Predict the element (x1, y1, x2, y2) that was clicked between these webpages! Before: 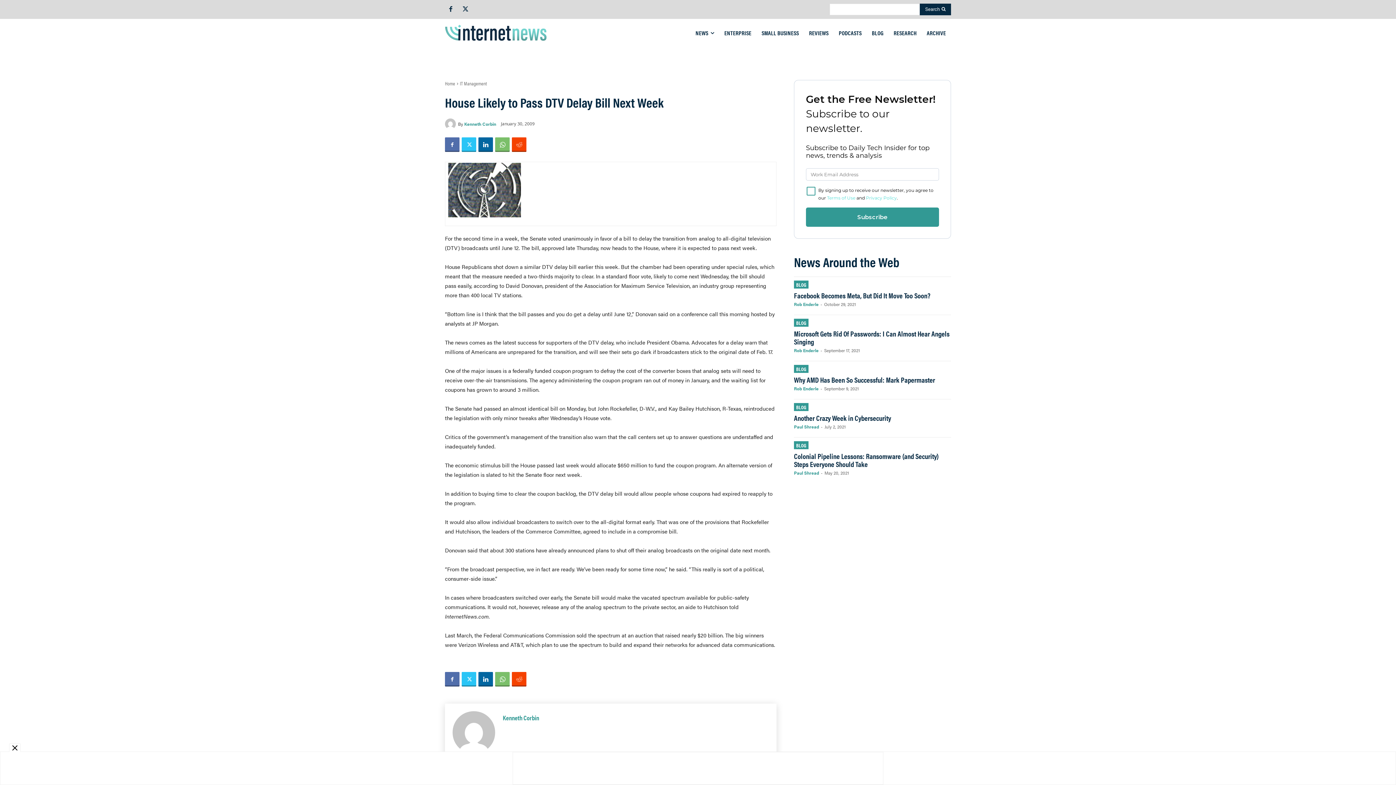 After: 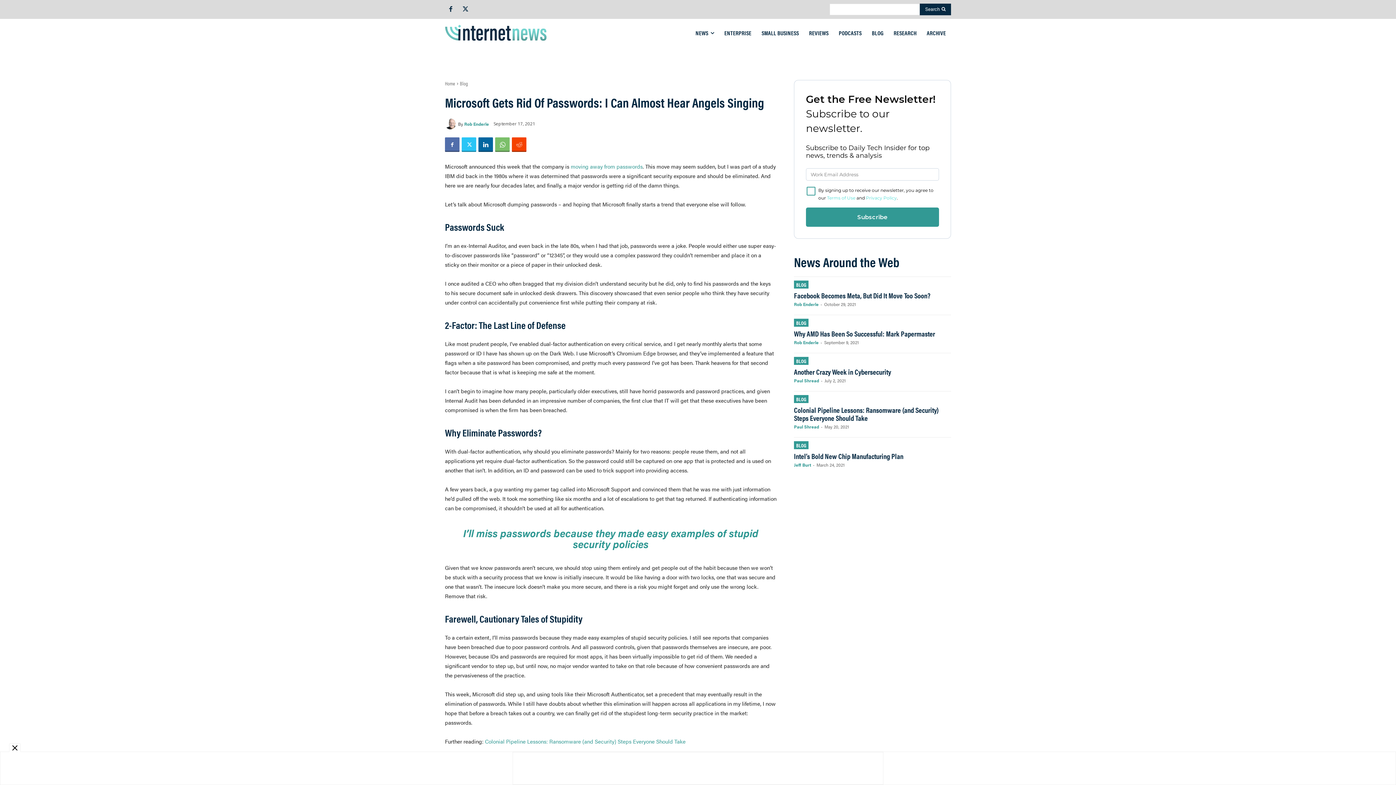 Action: bbox: (794, 328, 949, 346) label: Microsoft Gets Rid Of Passwords: I Can Almost Hear Angels Singing